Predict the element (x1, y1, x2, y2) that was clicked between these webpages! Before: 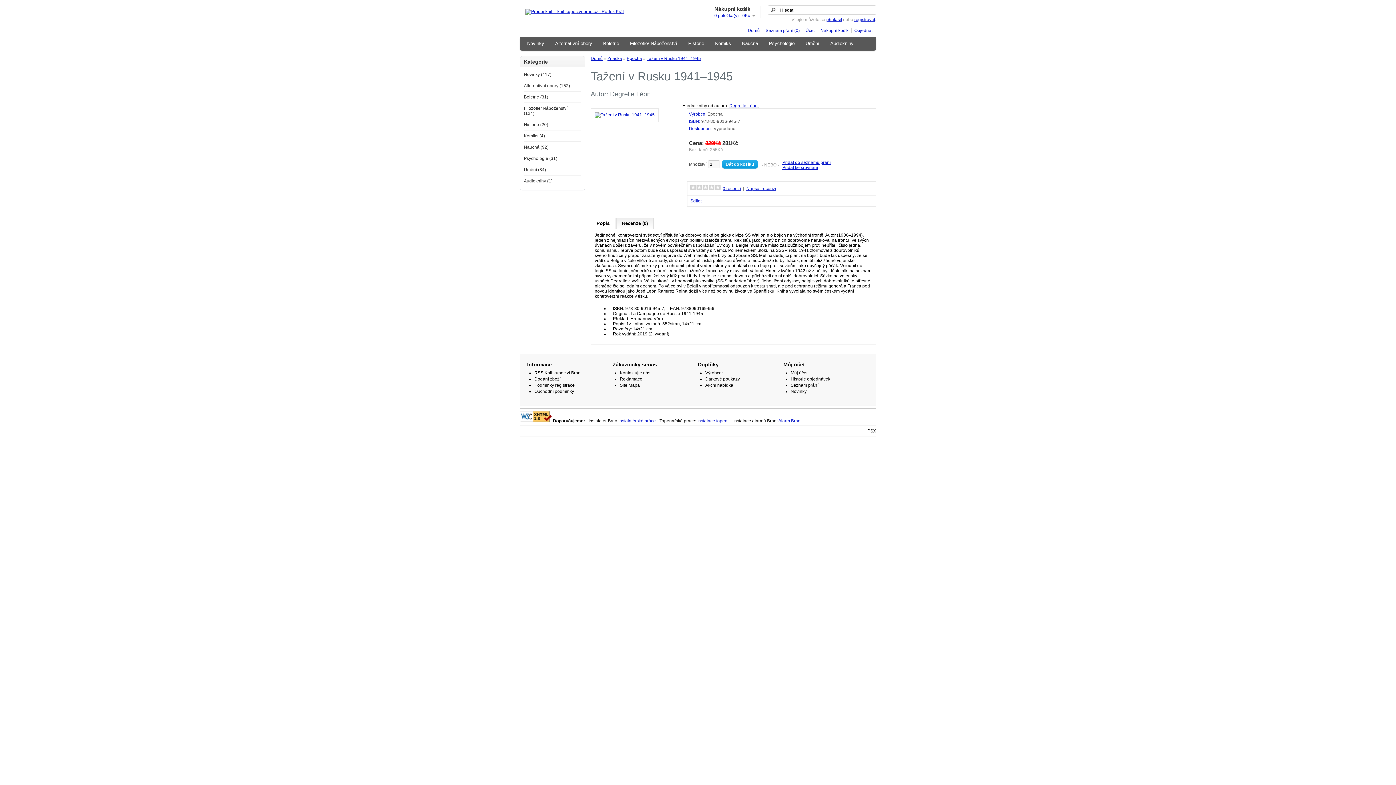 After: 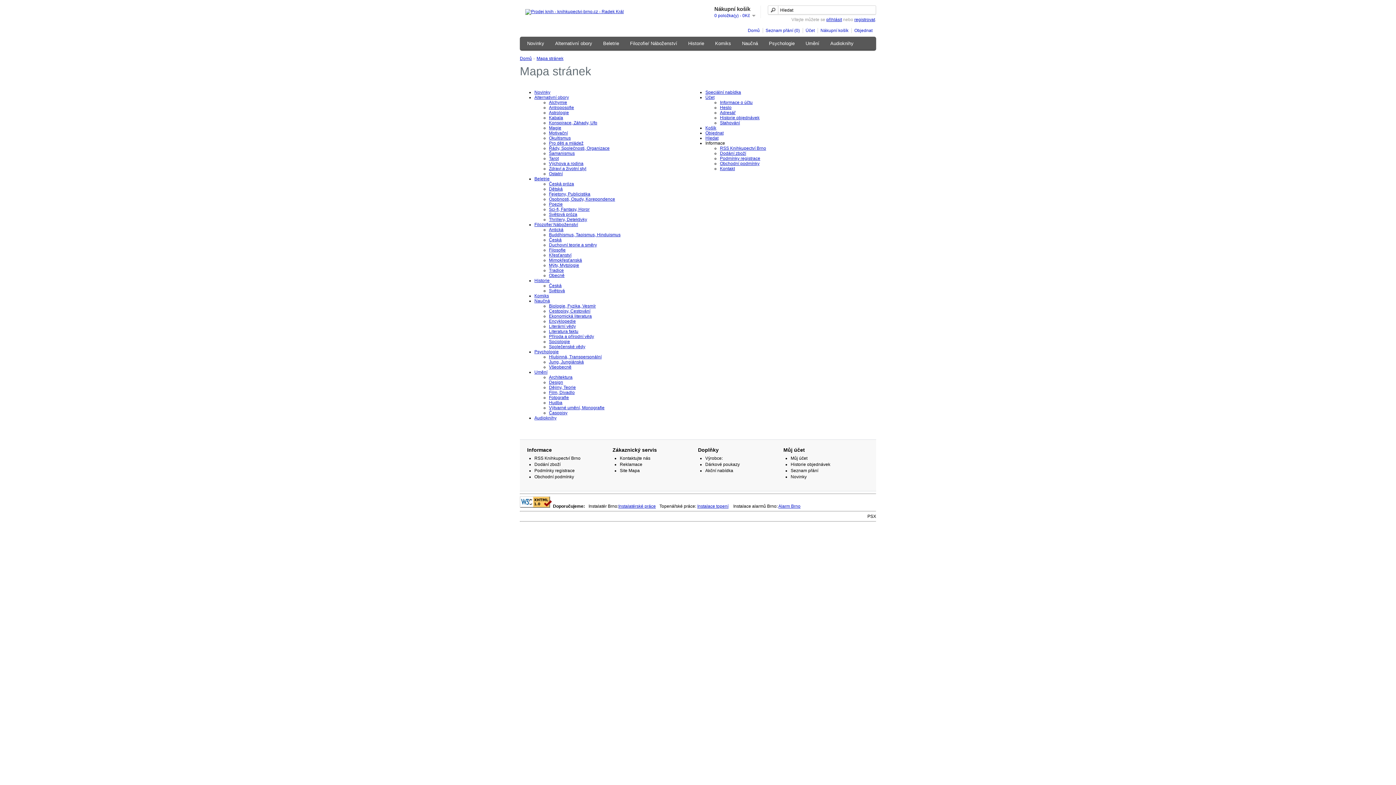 Action: label: Site Mapa bbox: (620, 382, 640, 388)